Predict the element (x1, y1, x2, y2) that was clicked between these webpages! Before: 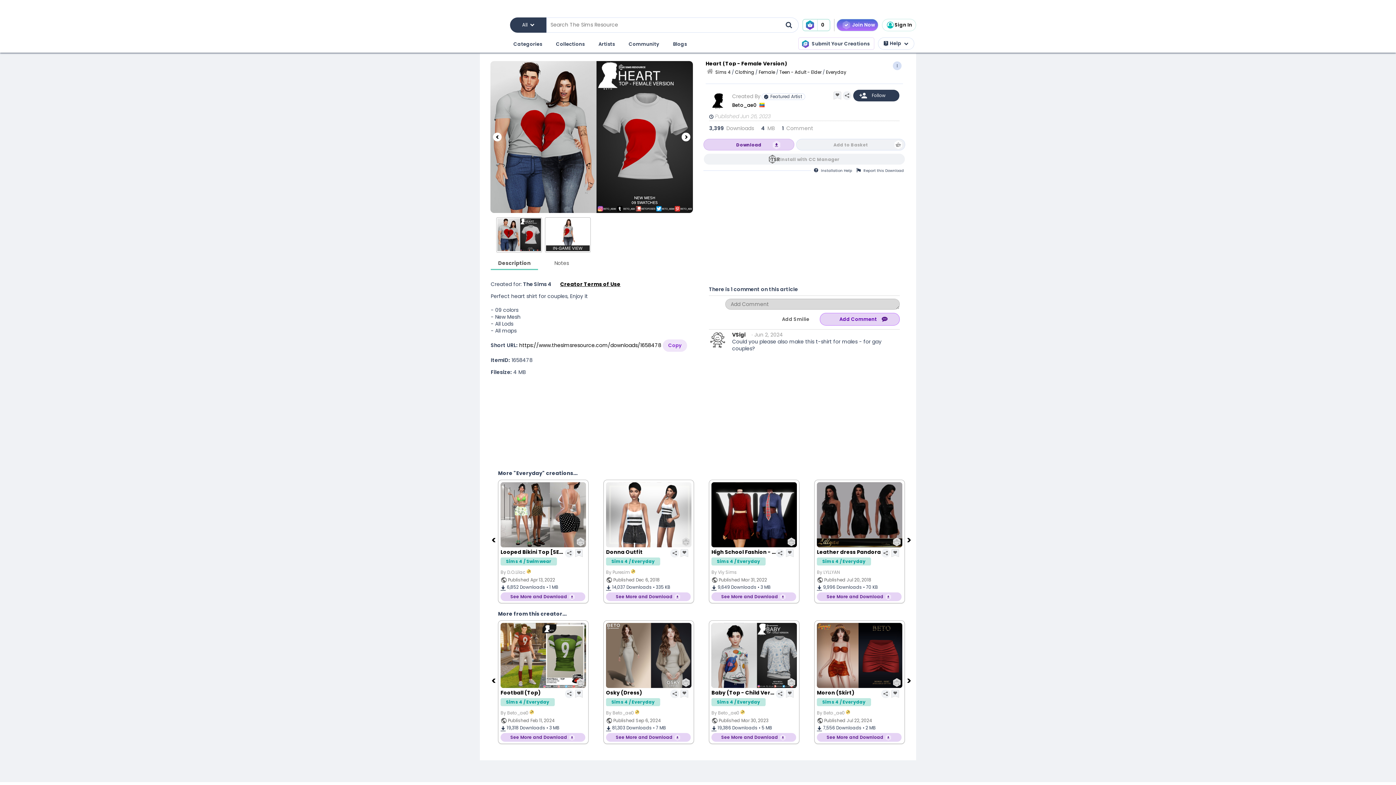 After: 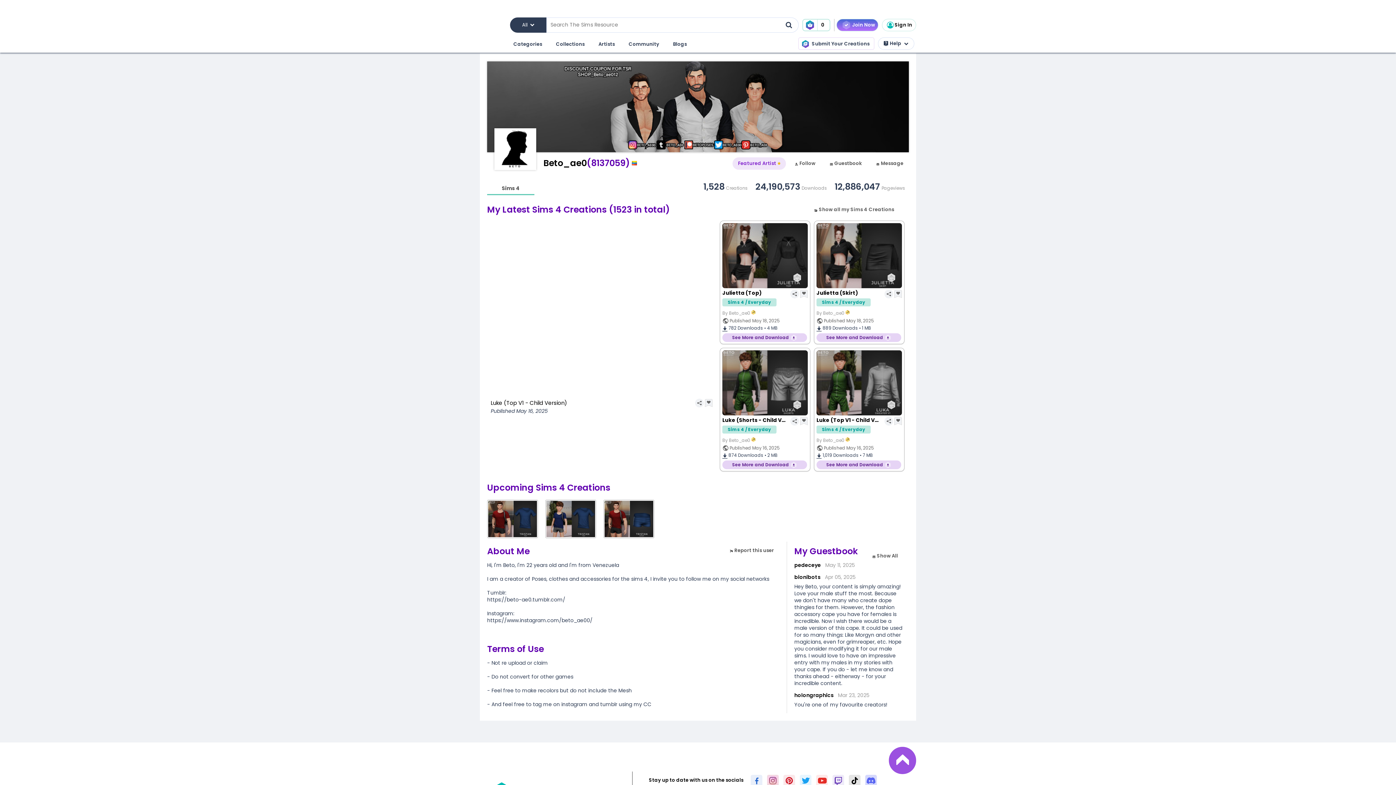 Action: label: Beto_ae0  bbox: (732, 101, 757, 108)